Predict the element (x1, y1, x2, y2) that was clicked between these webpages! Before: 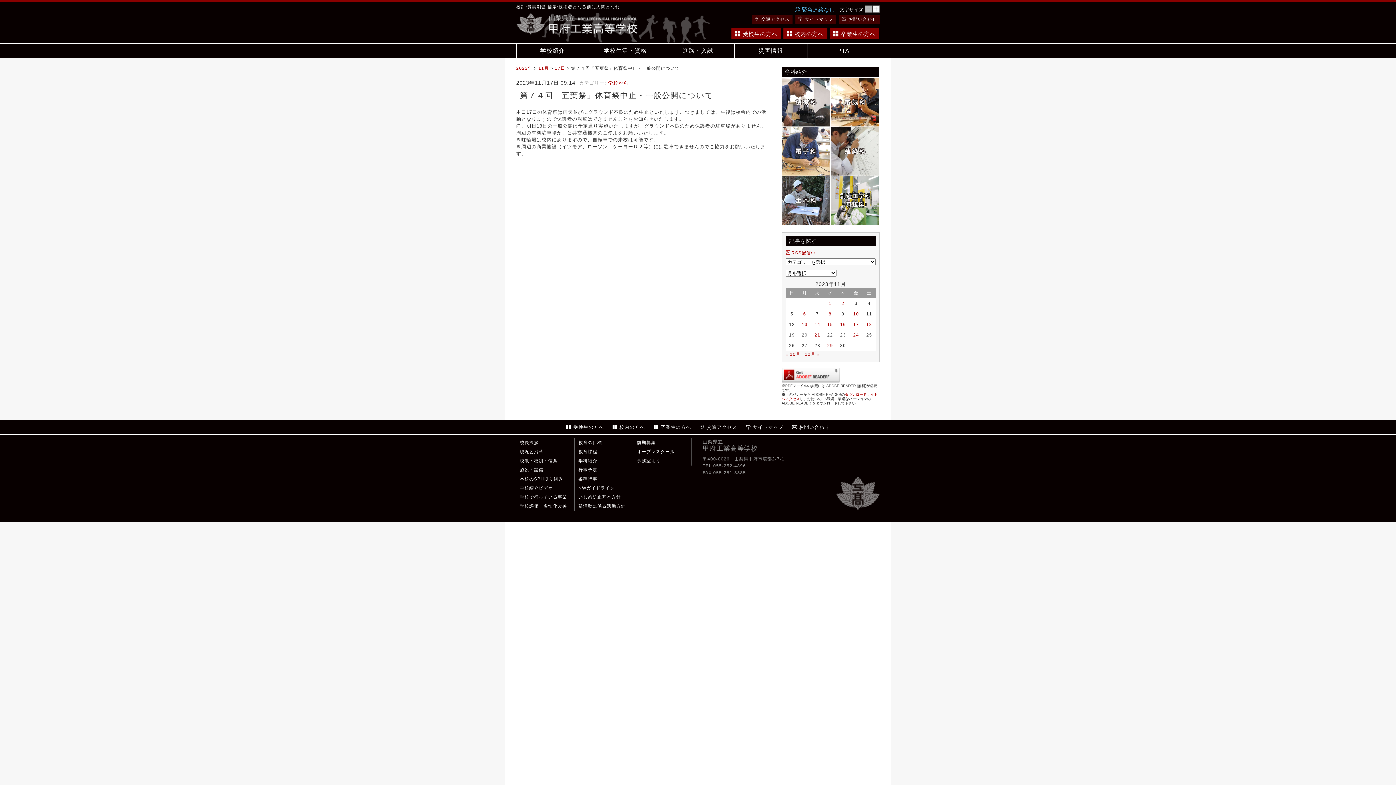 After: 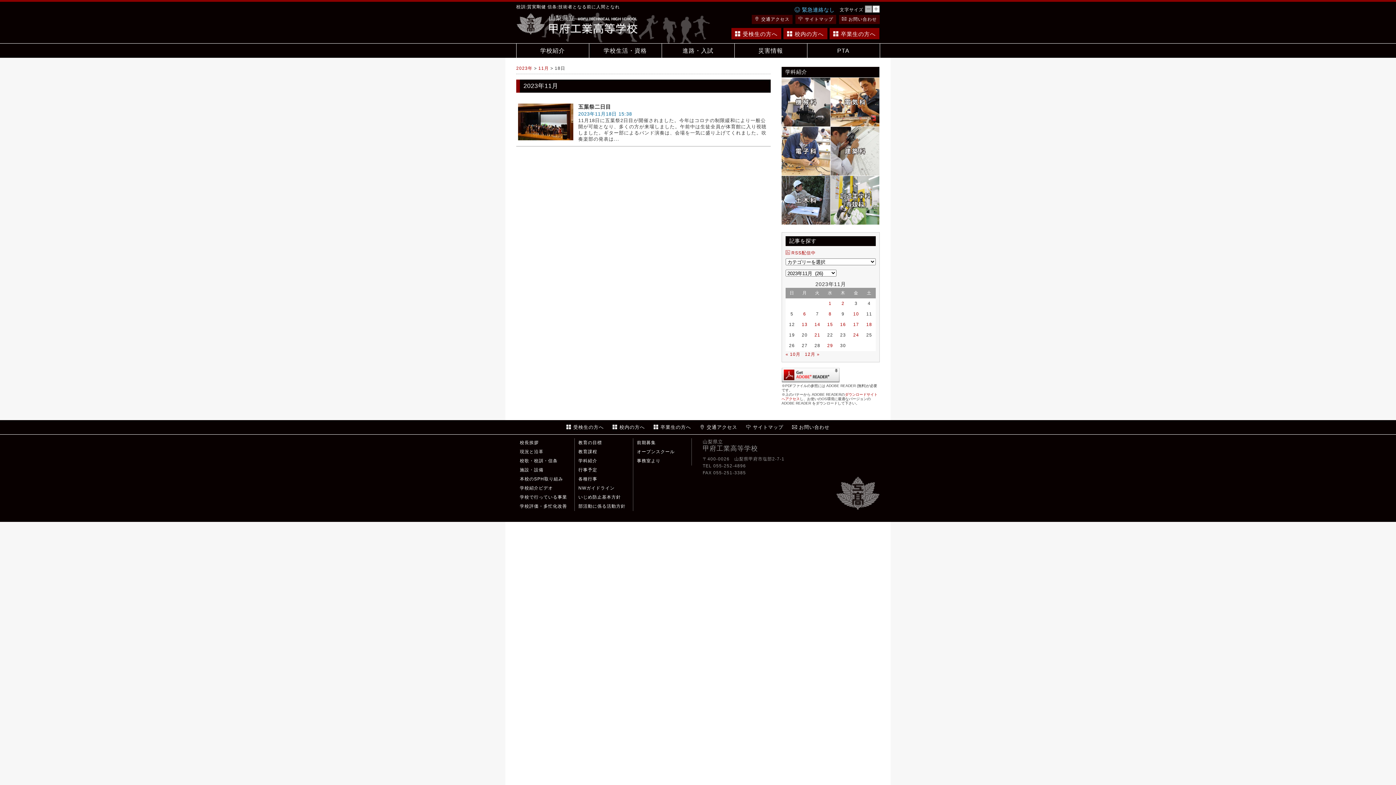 Action: bbox: (864, 321, 874, 328) label: 2023年11月18日 に投稿を公開